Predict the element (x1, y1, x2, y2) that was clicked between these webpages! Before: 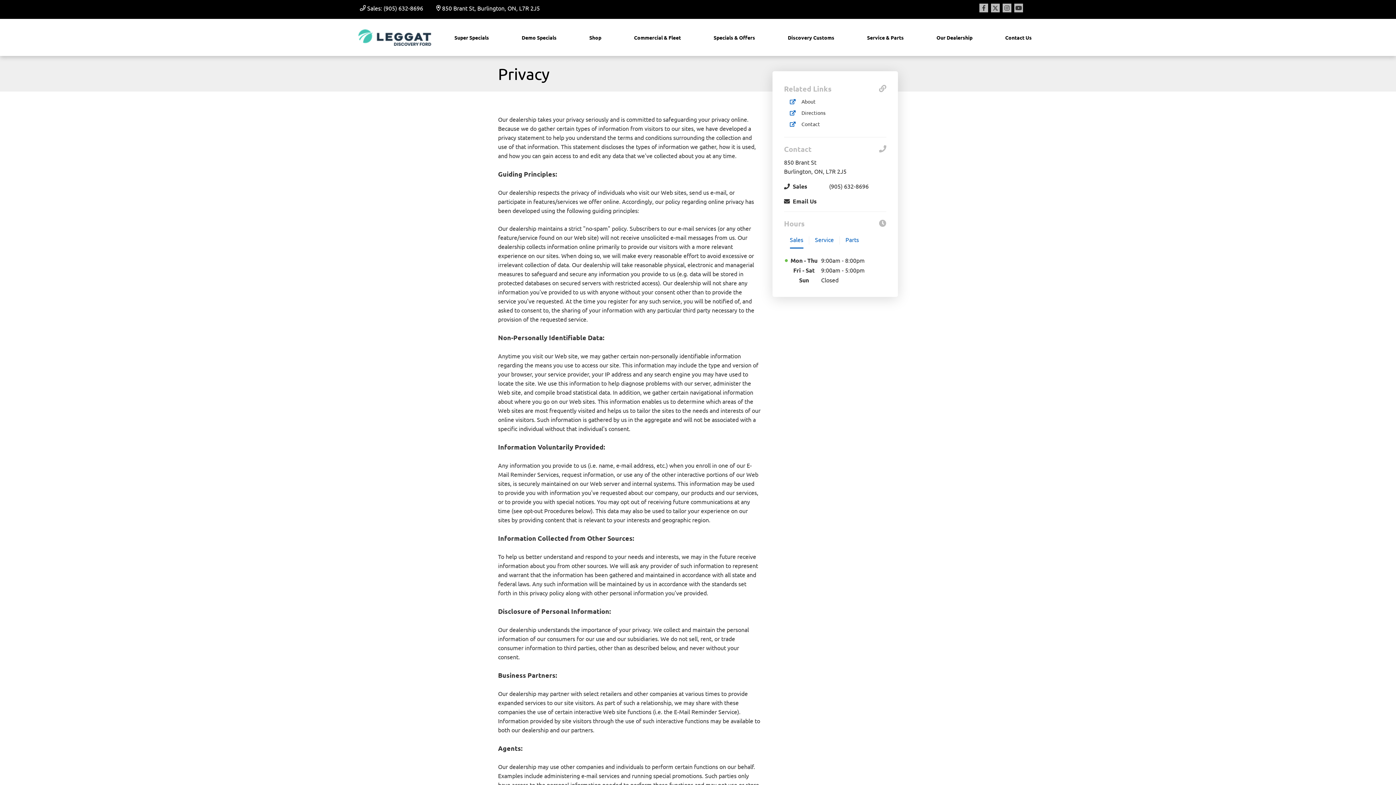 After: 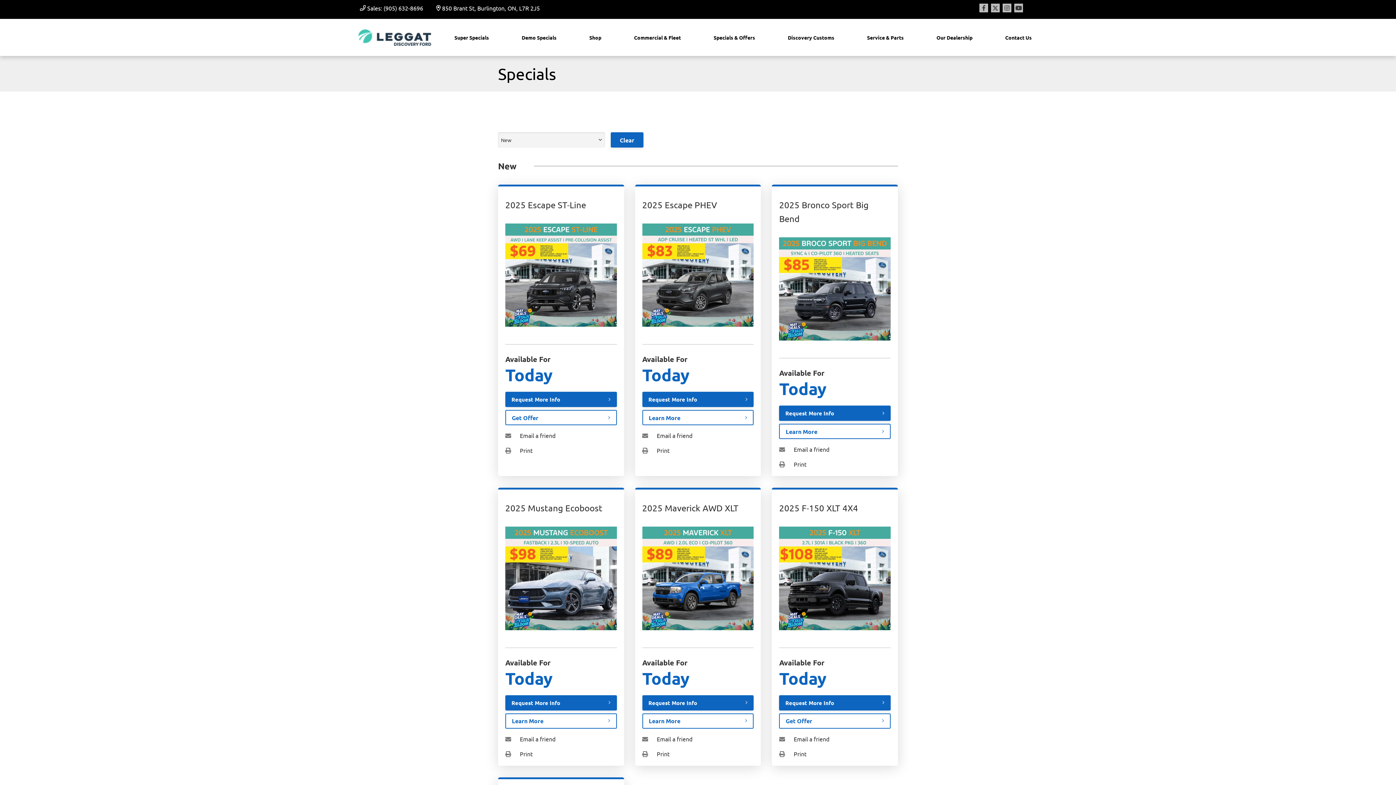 Action: label: Super Specials bbox: (448, 27, 494, 47)